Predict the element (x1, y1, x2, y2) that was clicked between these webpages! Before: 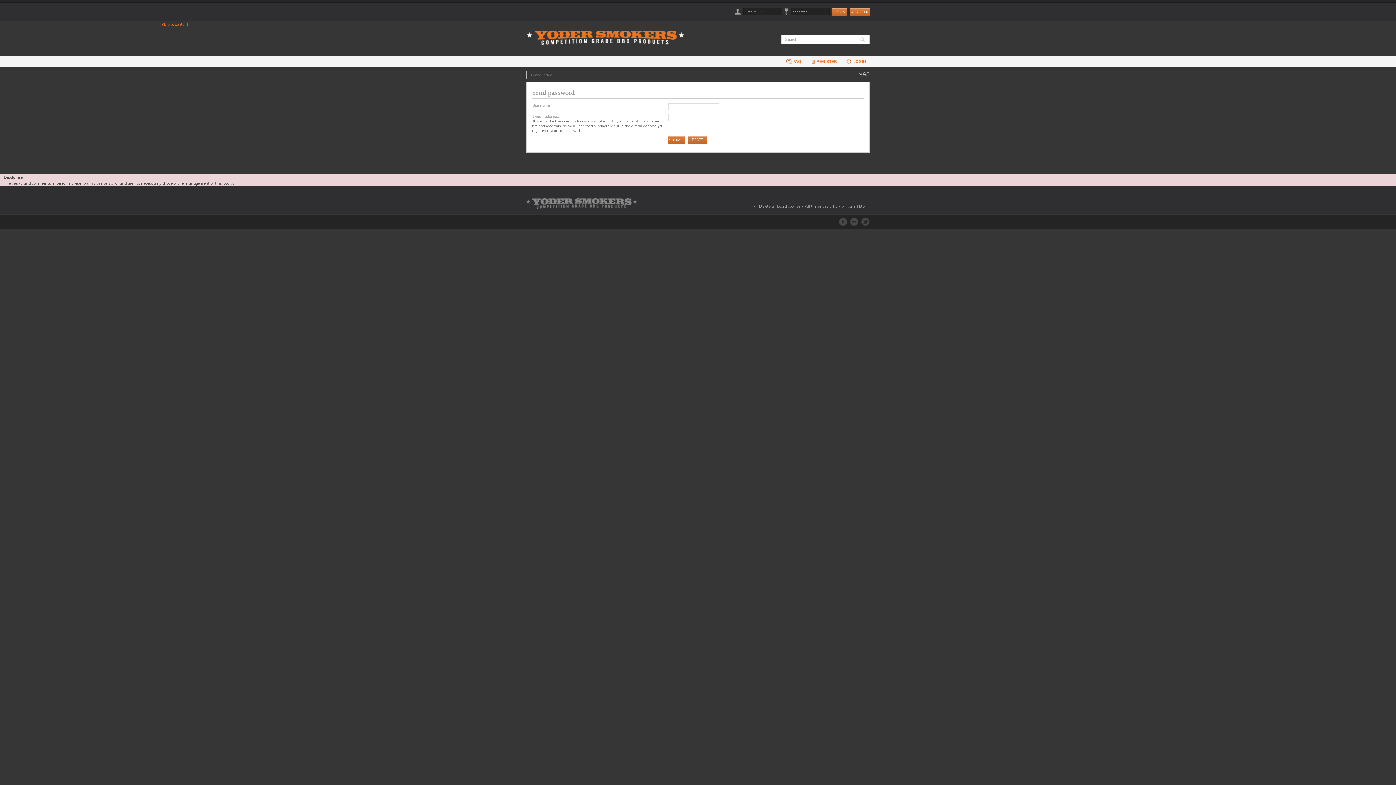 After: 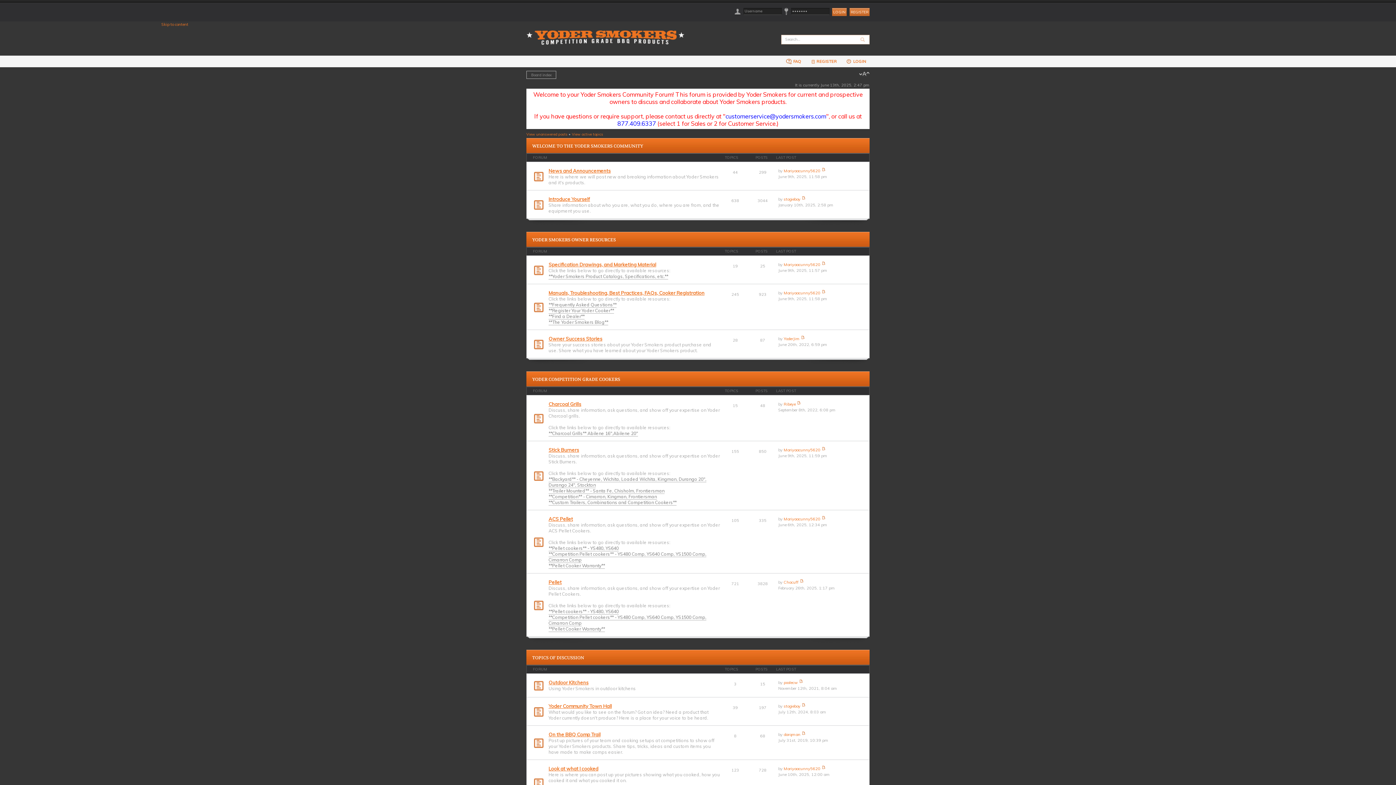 Action: bbox: (526, 198, 637, 203)